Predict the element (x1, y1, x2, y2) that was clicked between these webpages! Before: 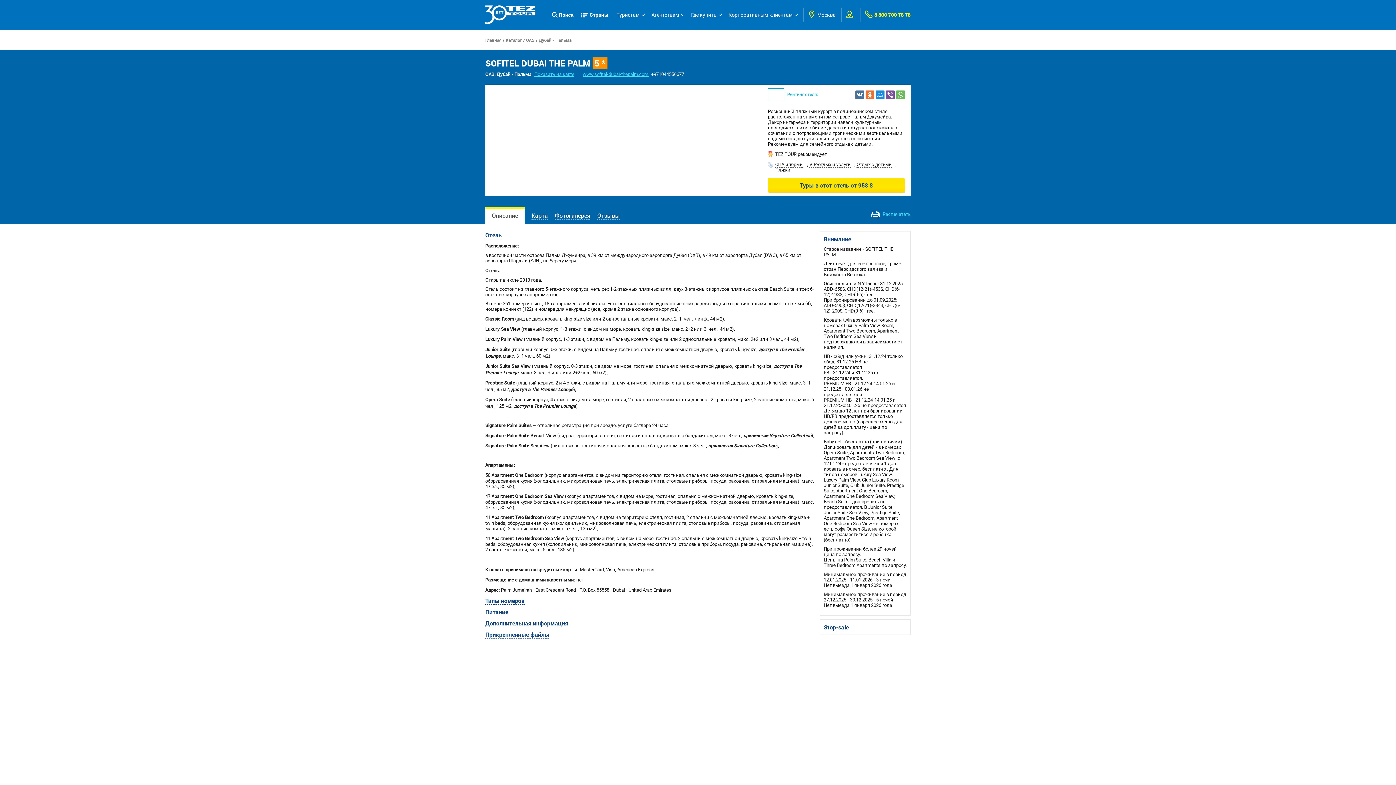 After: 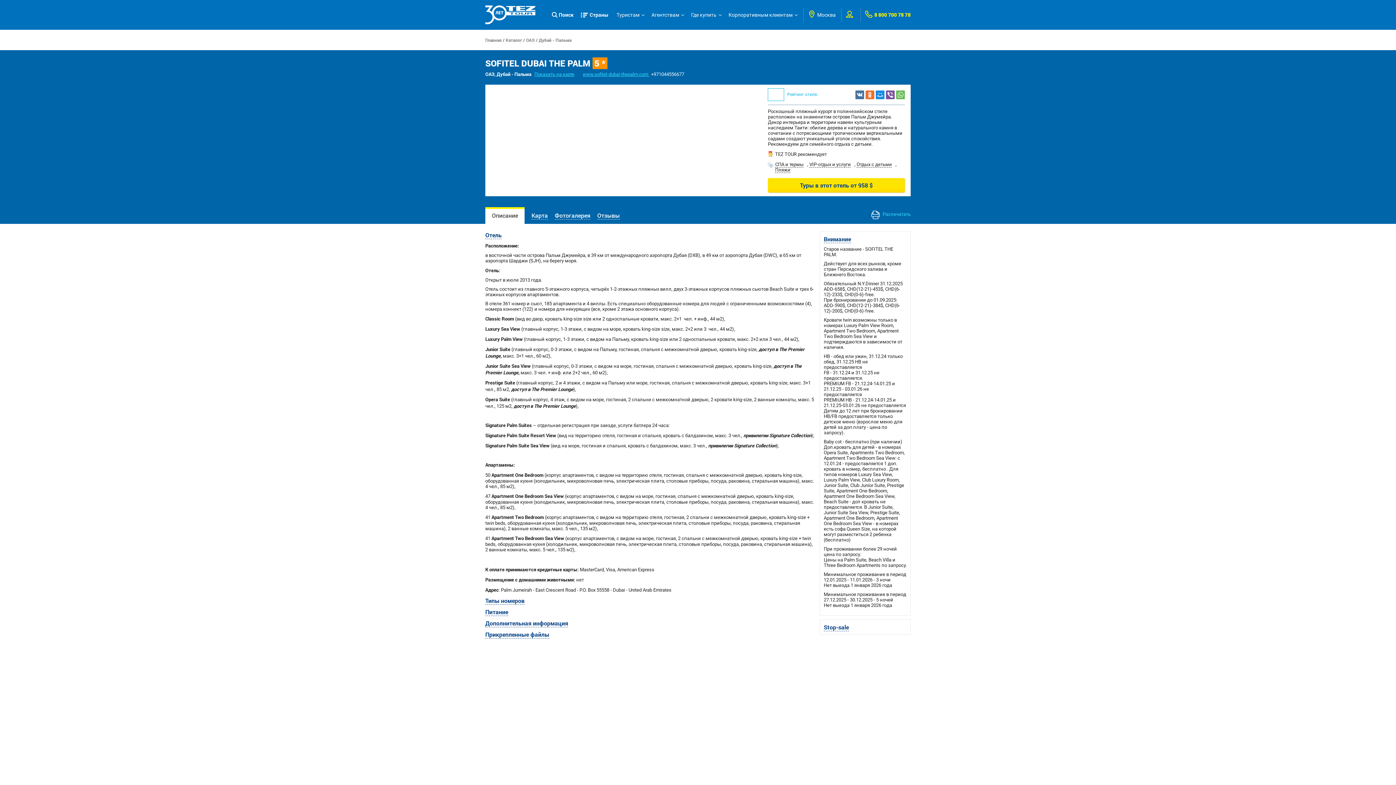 Action: bbox: (817, 11, 836, 17) label: Россия, Москва